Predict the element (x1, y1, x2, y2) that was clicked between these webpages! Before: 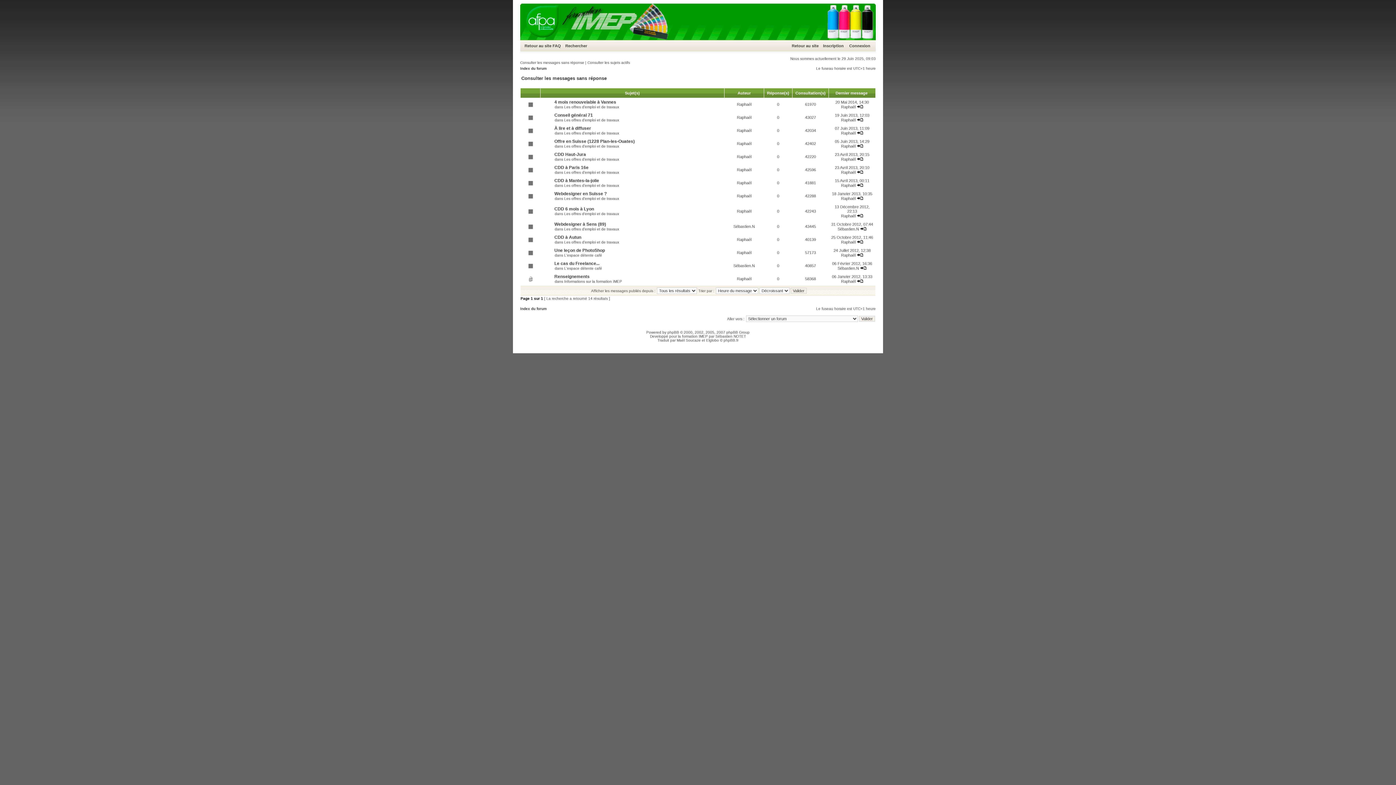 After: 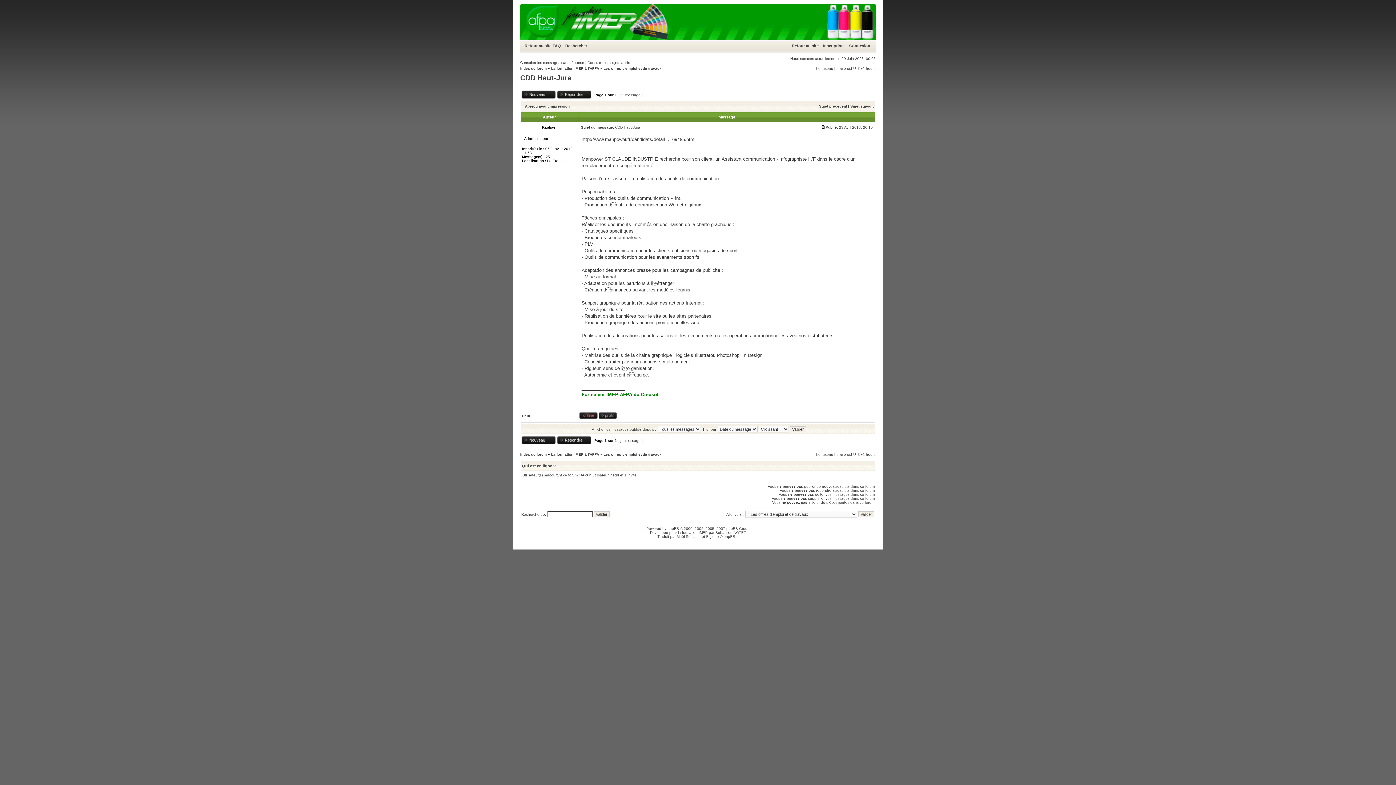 Action: bbox: (856, 157, 863, 161)